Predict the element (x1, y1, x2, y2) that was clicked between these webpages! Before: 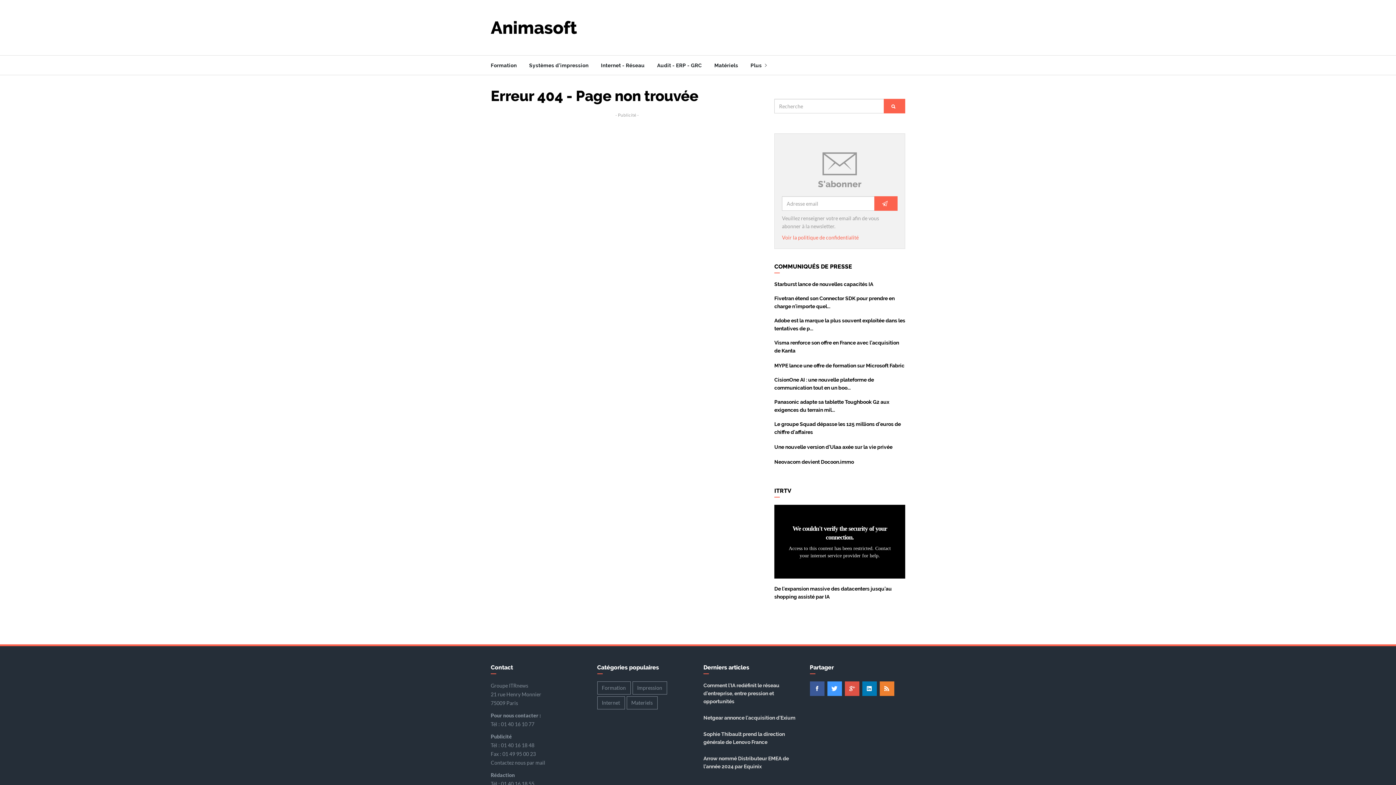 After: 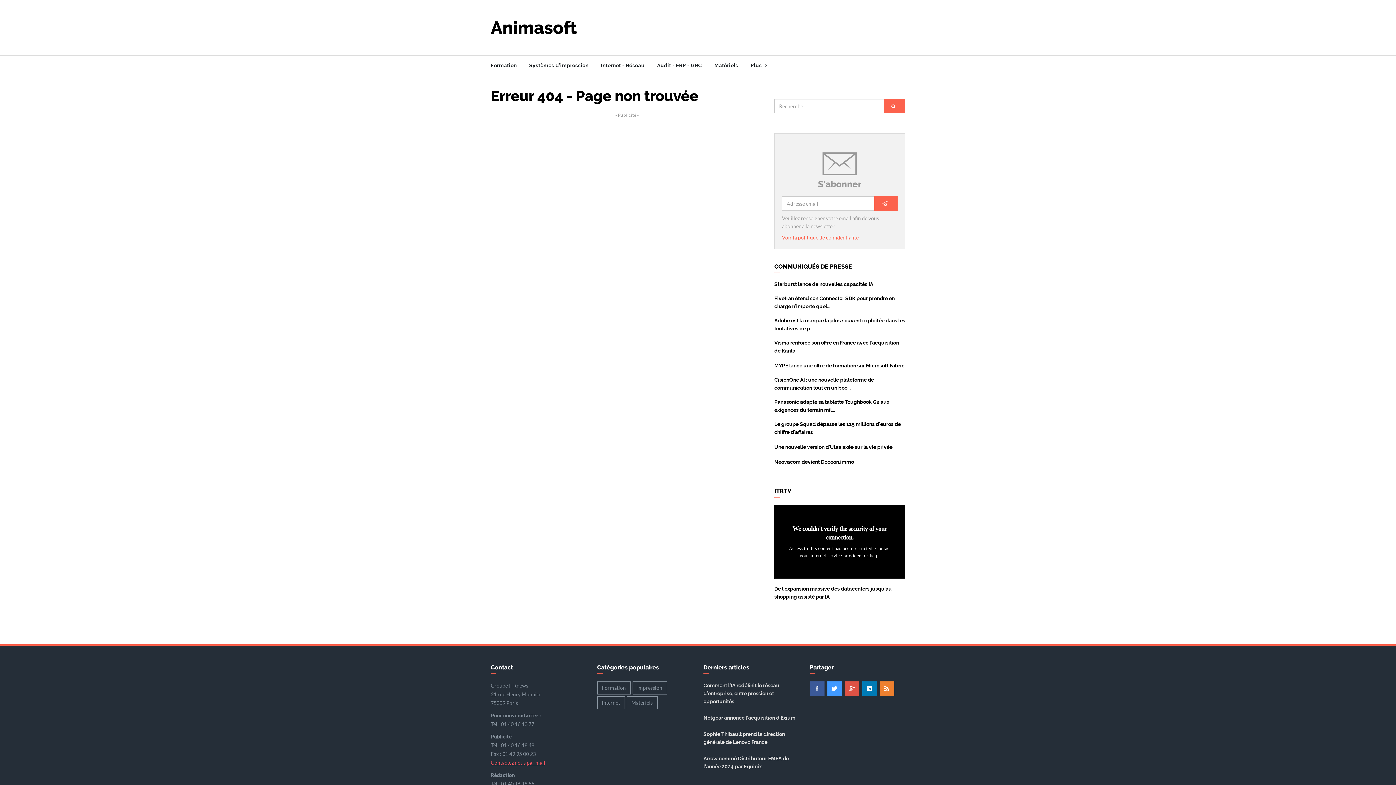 Action: label: Contactez nous par mail bbox: (490, 759, 545, 766)